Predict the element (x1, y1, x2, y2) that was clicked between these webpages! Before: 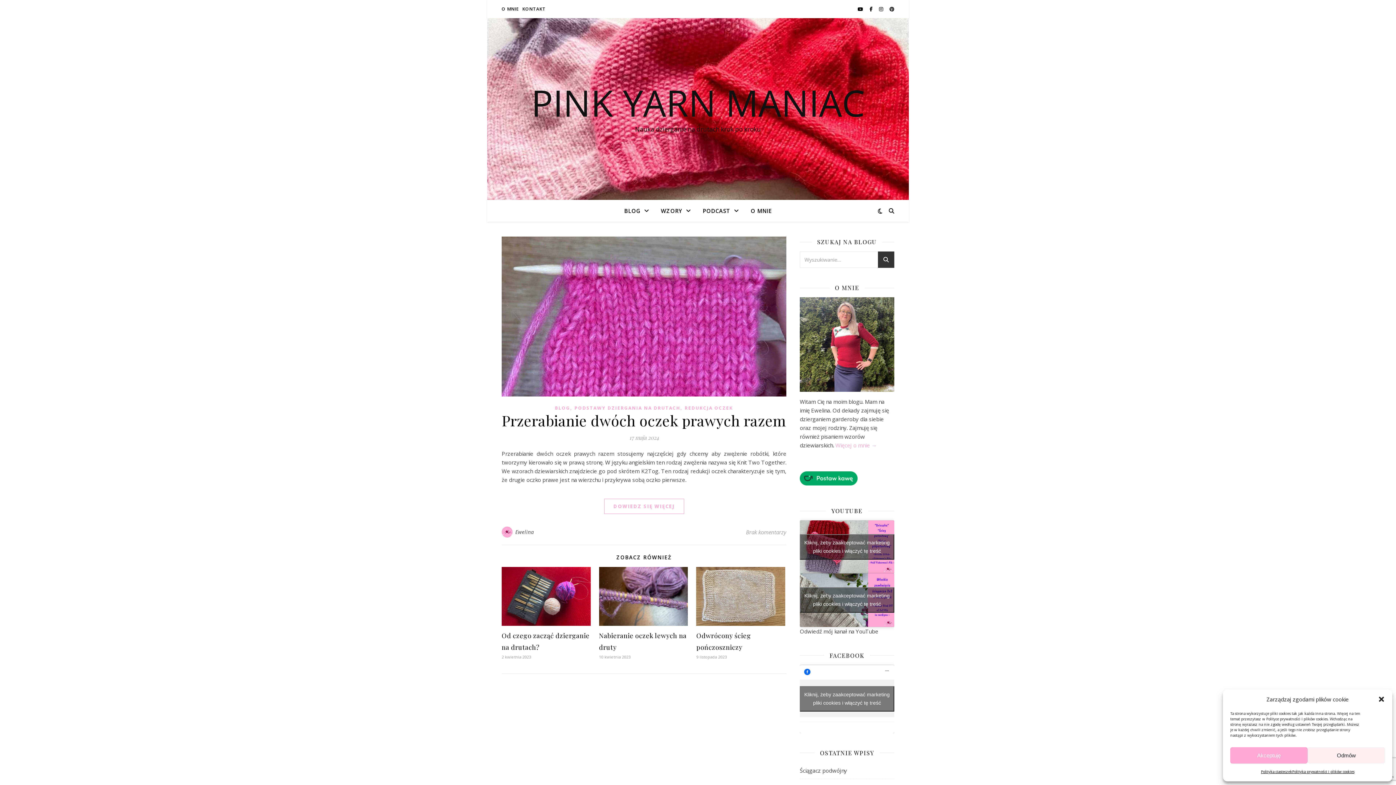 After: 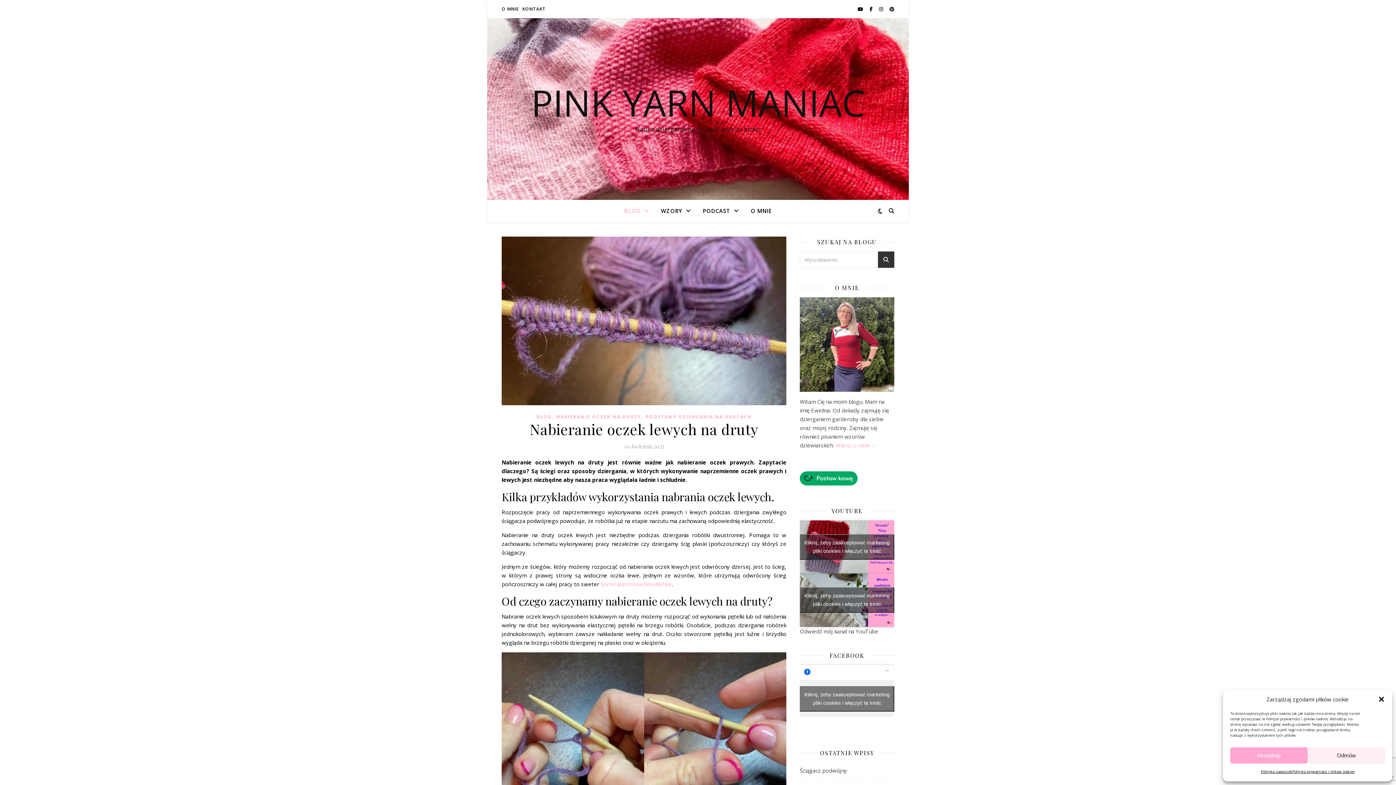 Action: bbox: (599, 567, 688, 626)